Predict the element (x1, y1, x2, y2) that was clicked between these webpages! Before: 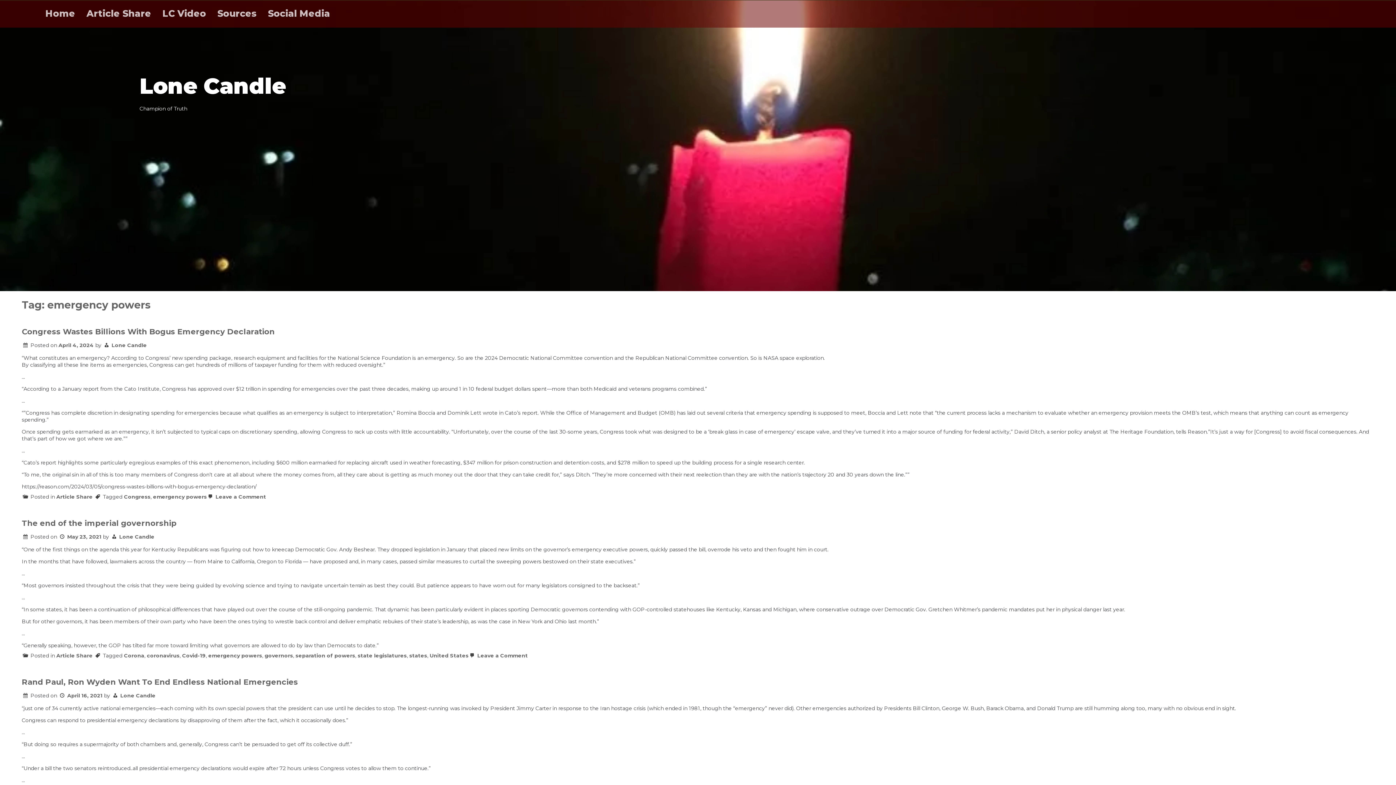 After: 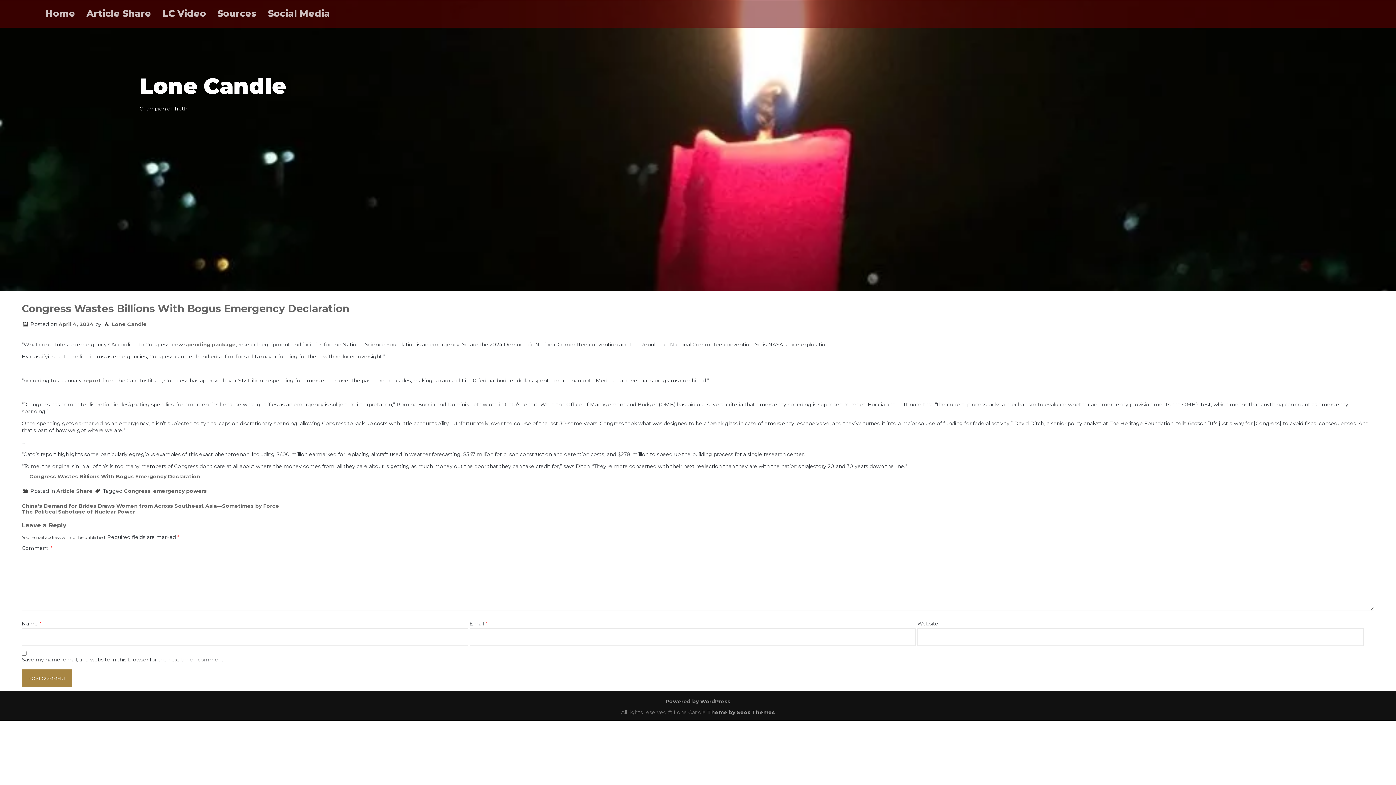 Action: label: Congress Wastes Billions With Bogus Emergency Declaration bbox: (21, 327, 274, 336)